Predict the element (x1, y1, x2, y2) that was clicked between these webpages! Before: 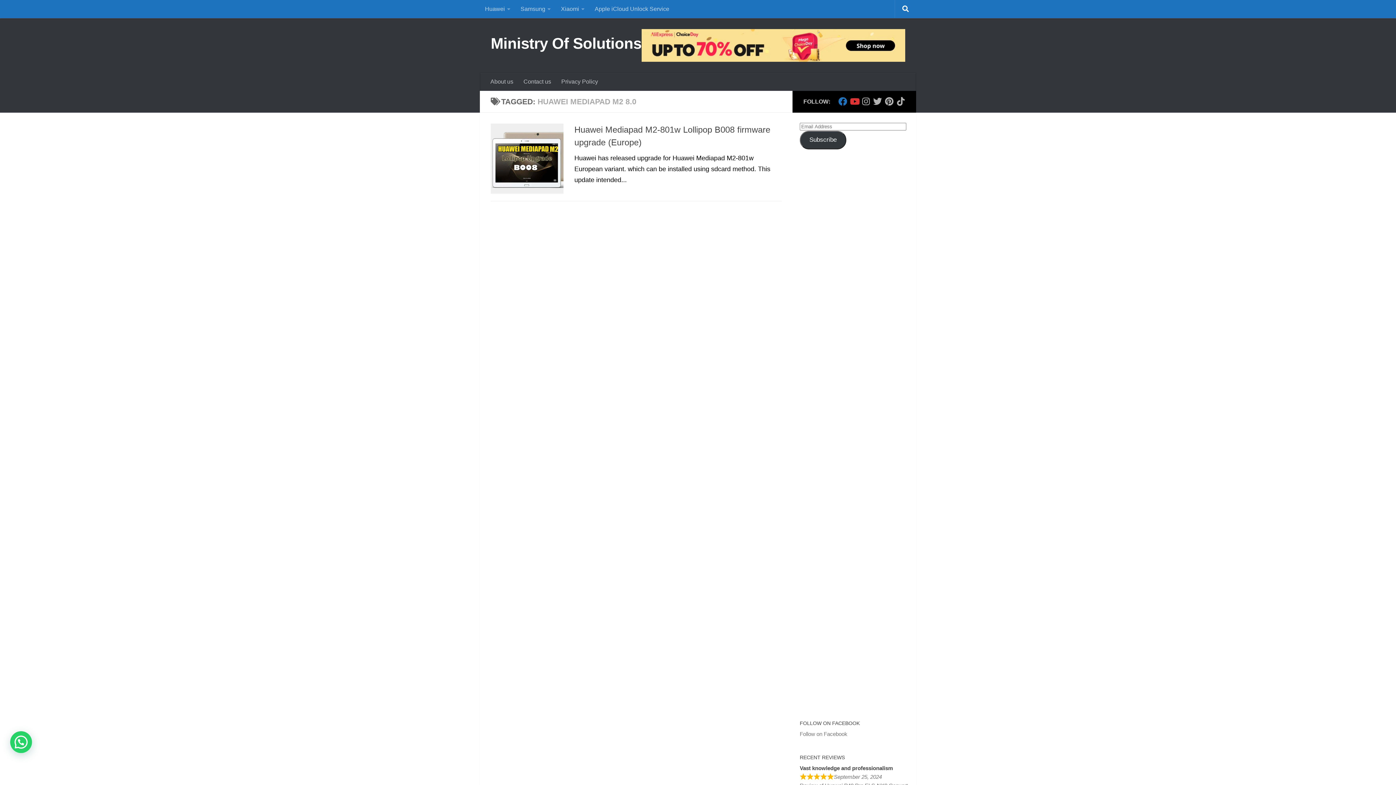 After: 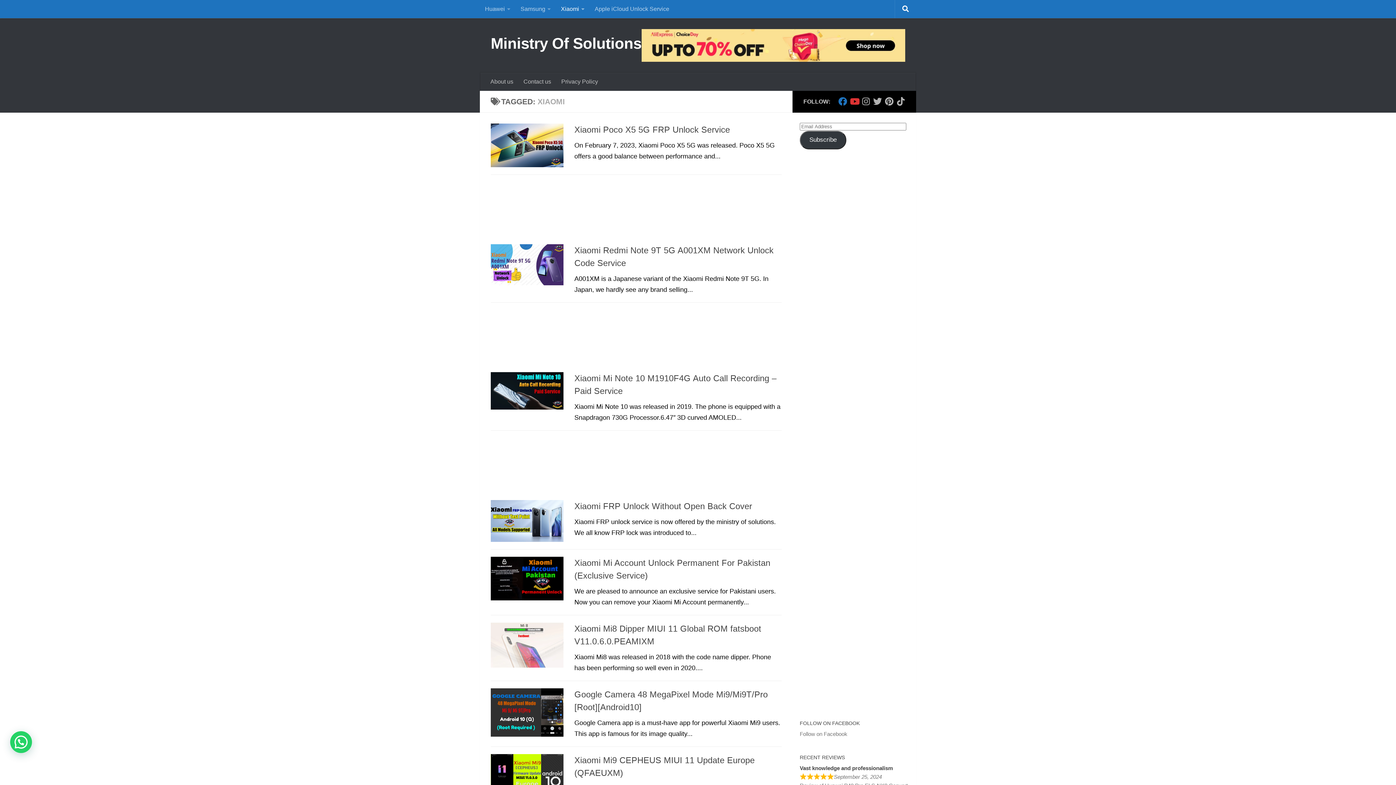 Action: bbox: (556, 0, 589, 18) label: Xiaomi